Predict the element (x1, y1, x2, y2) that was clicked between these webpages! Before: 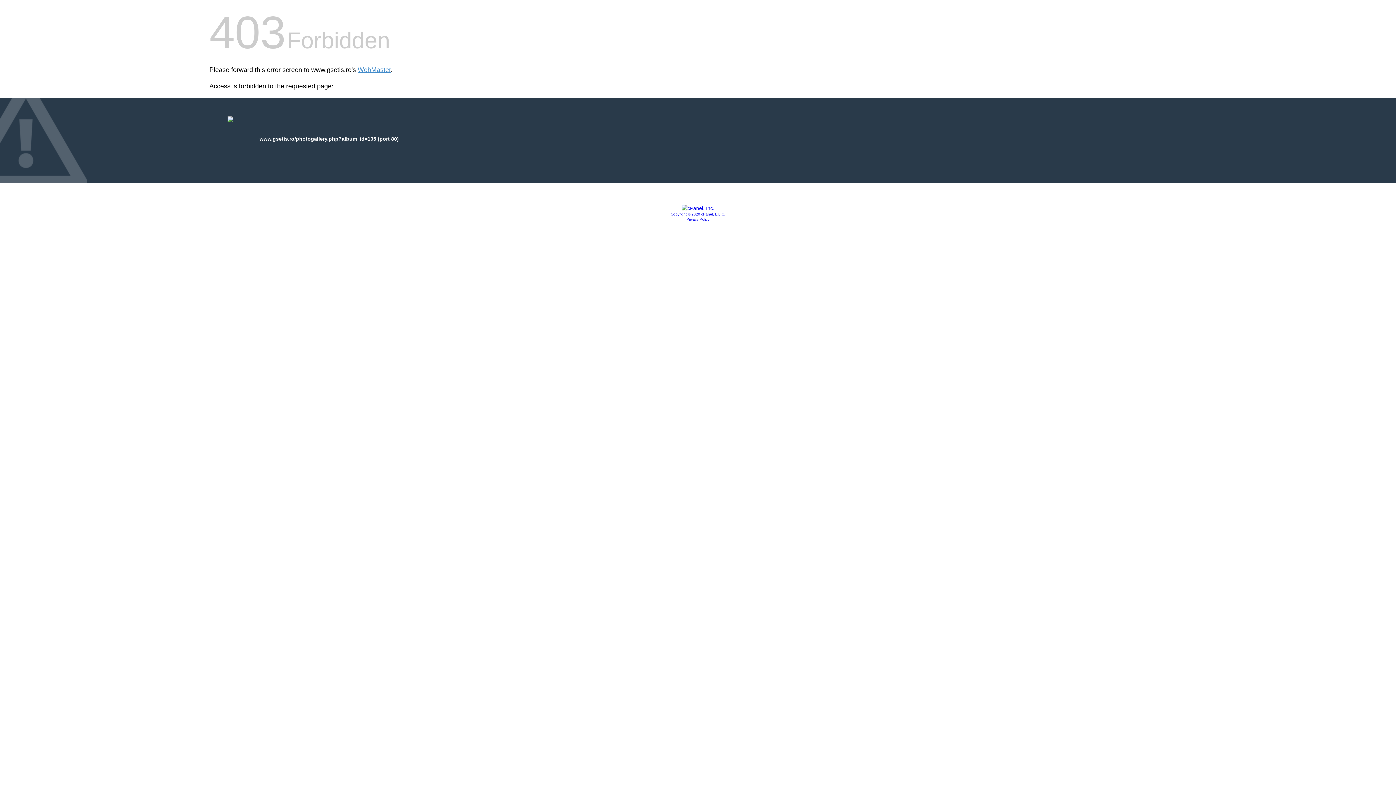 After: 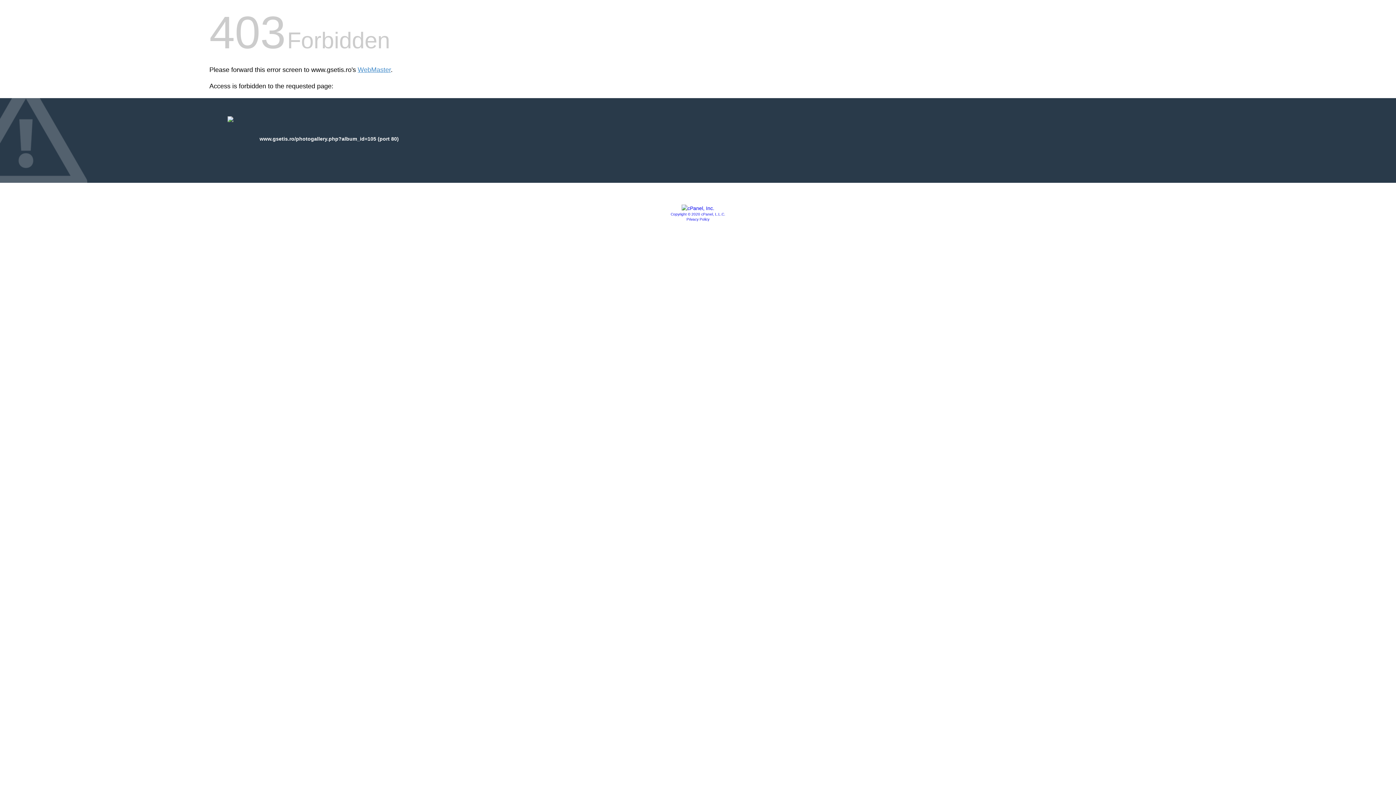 Action: bbox: (681, 205, 714, 211)